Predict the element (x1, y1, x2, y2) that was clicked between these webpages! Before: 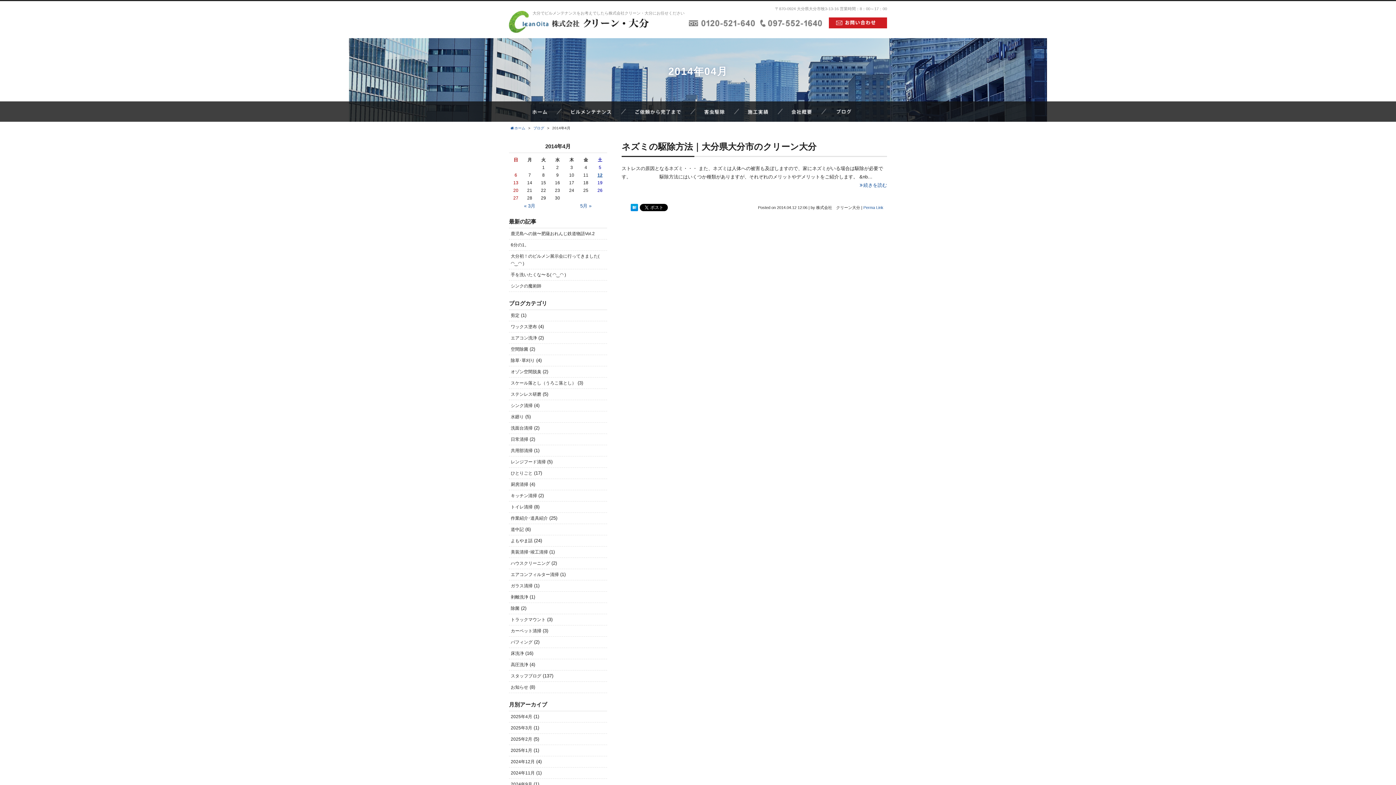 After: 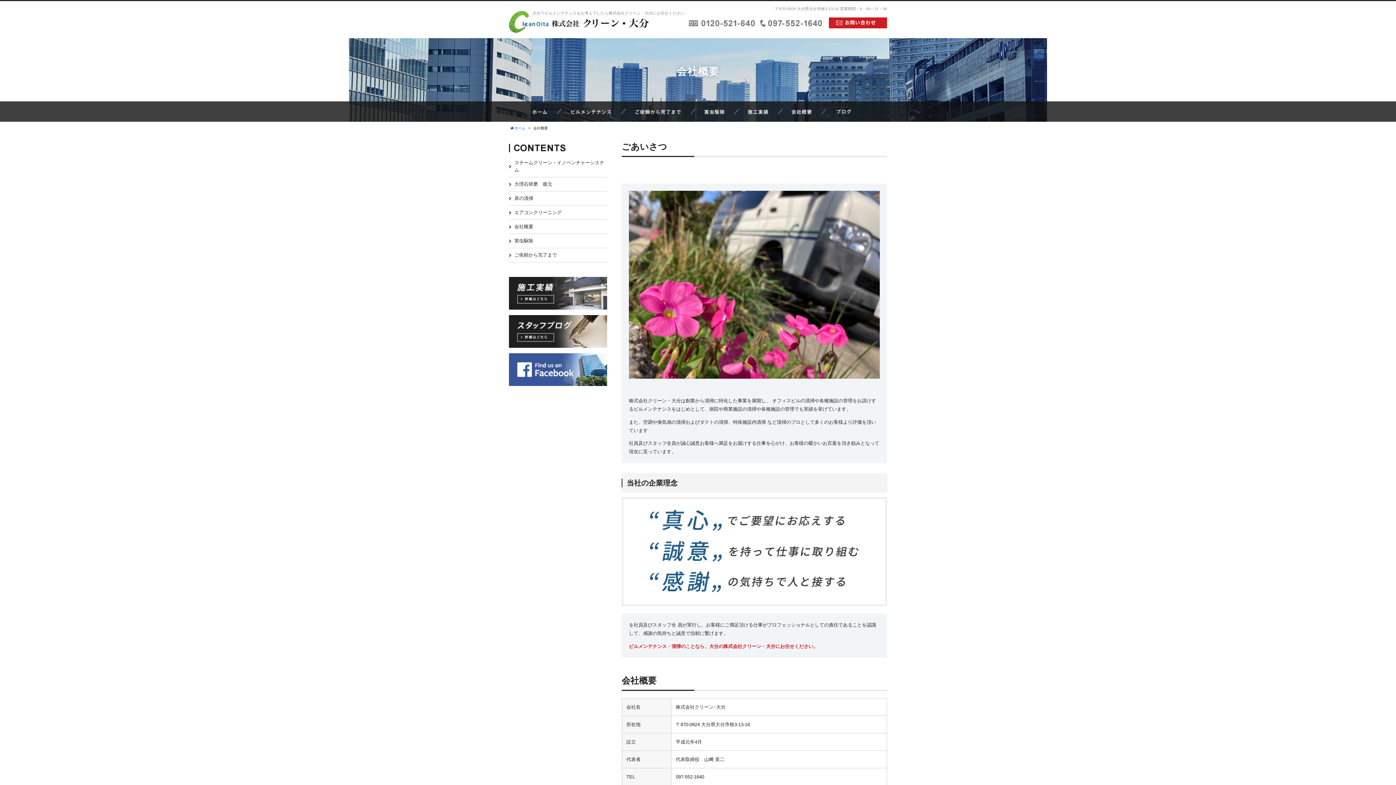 Action: bbox: (782, 101, 826, 121)